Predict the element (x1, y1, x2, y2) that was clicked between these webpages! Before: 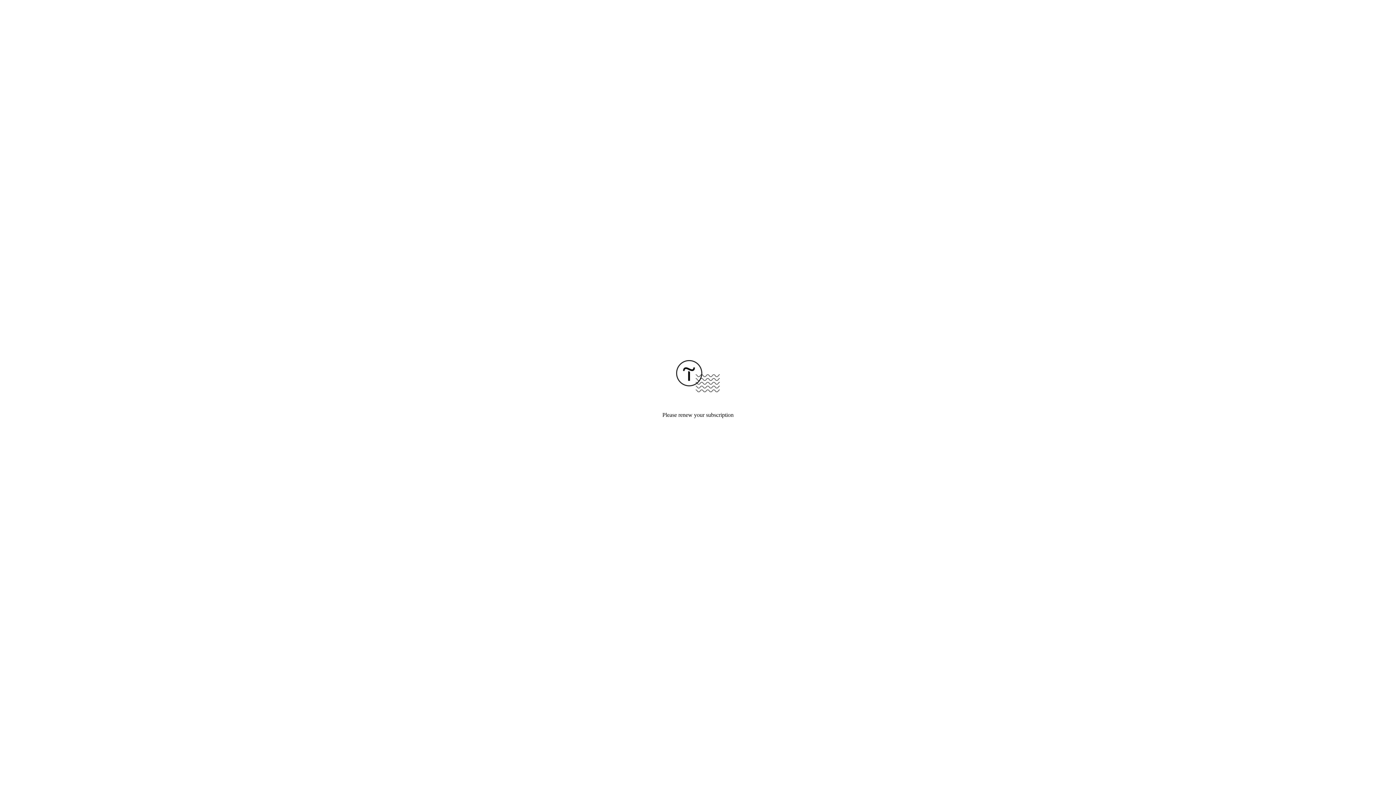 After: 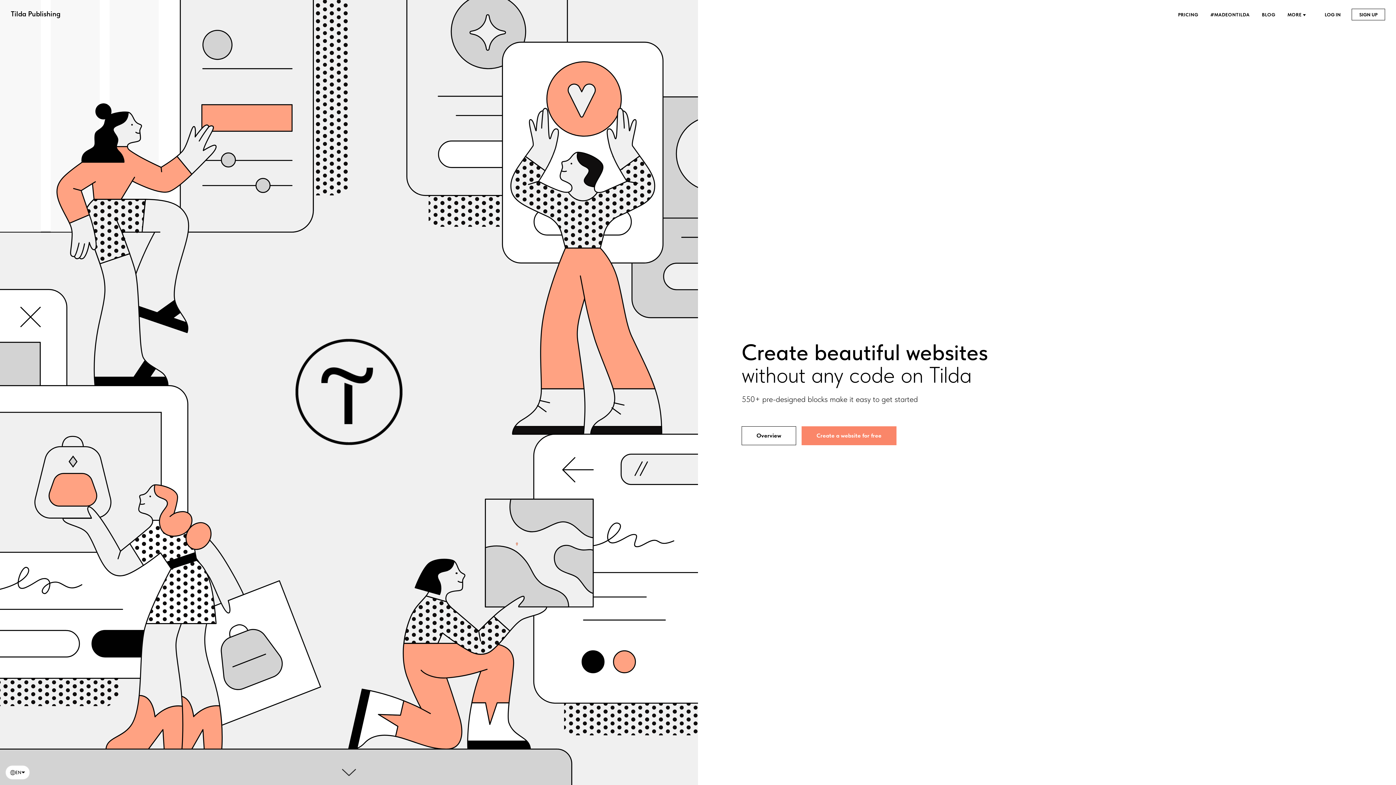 Action: bbox: (676, 387, 720, 393)